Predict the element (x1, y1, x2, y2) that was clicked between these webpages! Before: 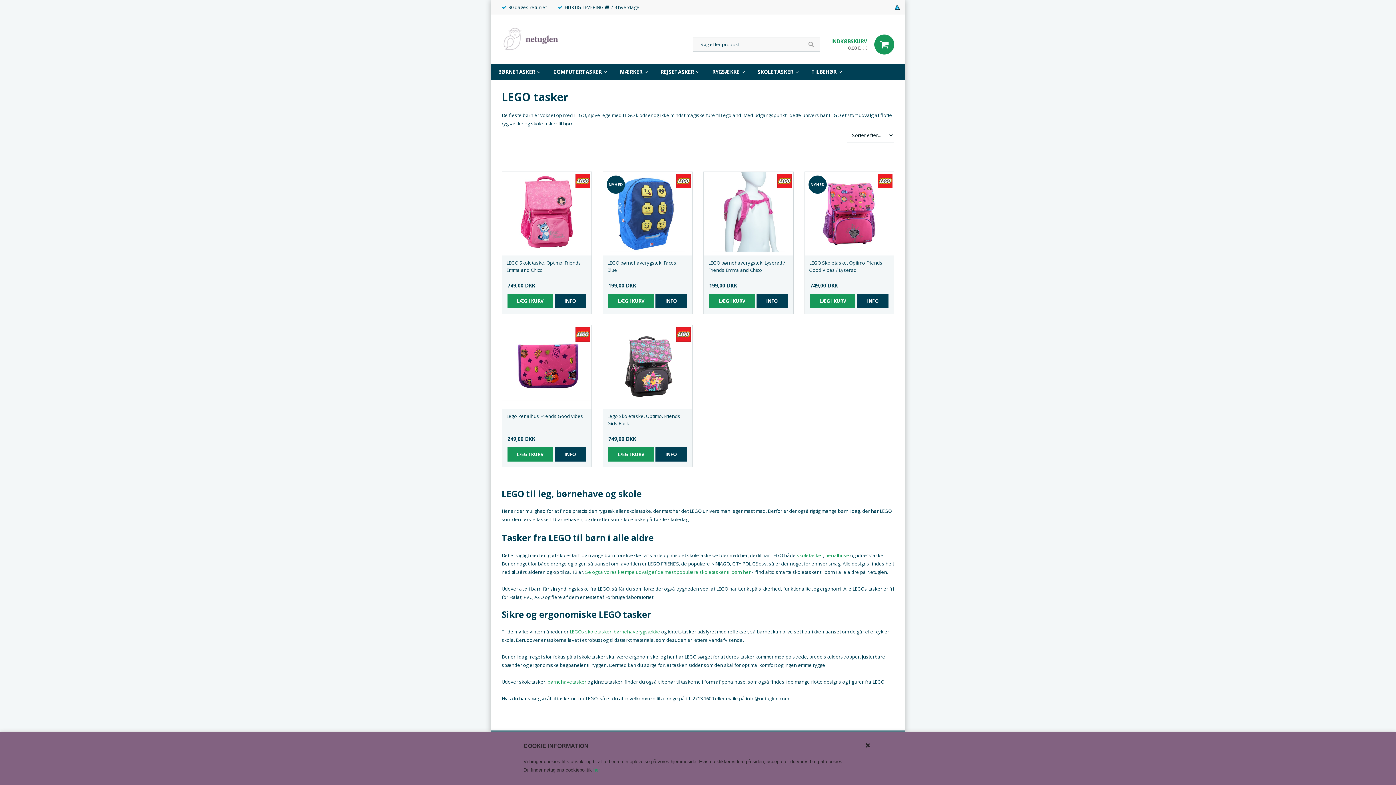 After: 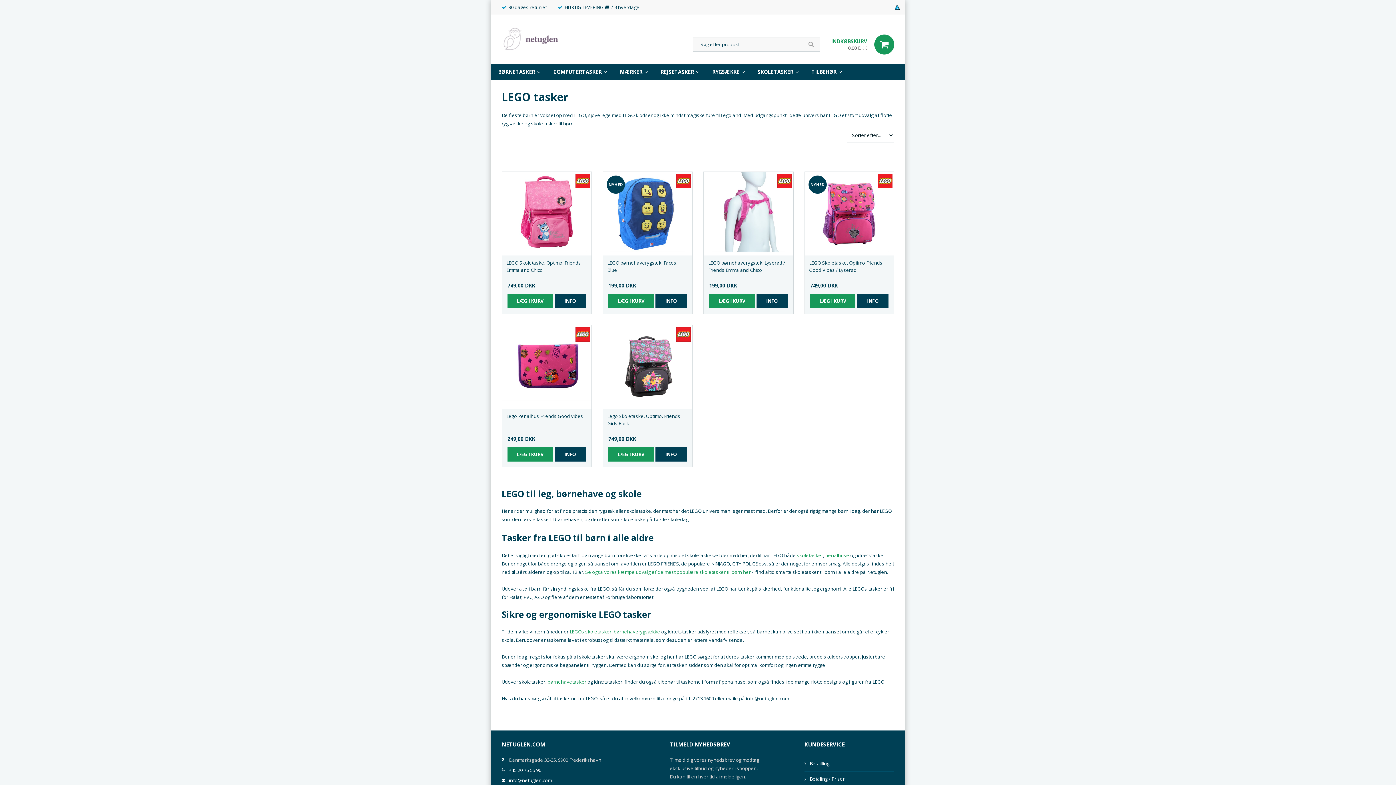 Action: bbox: (865, 743, 872, 750)